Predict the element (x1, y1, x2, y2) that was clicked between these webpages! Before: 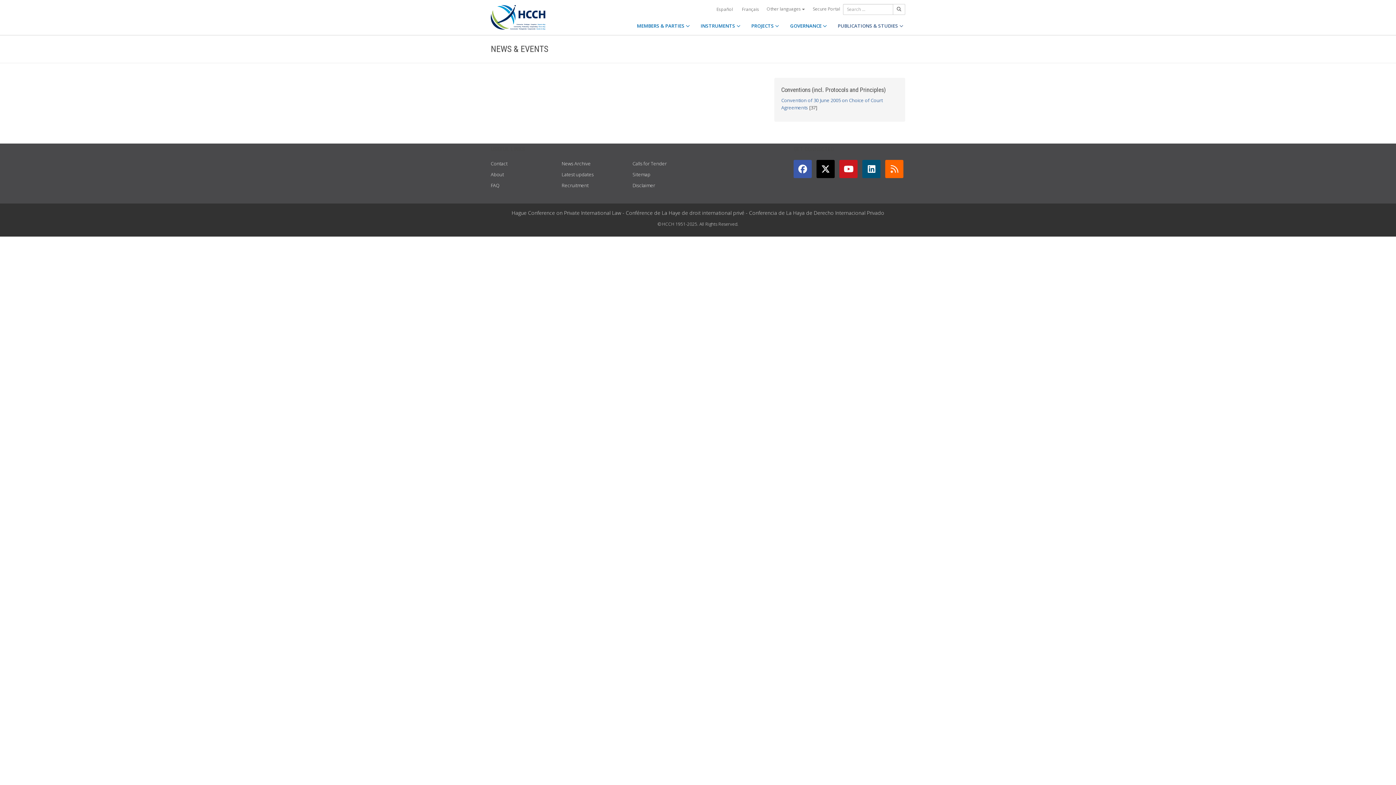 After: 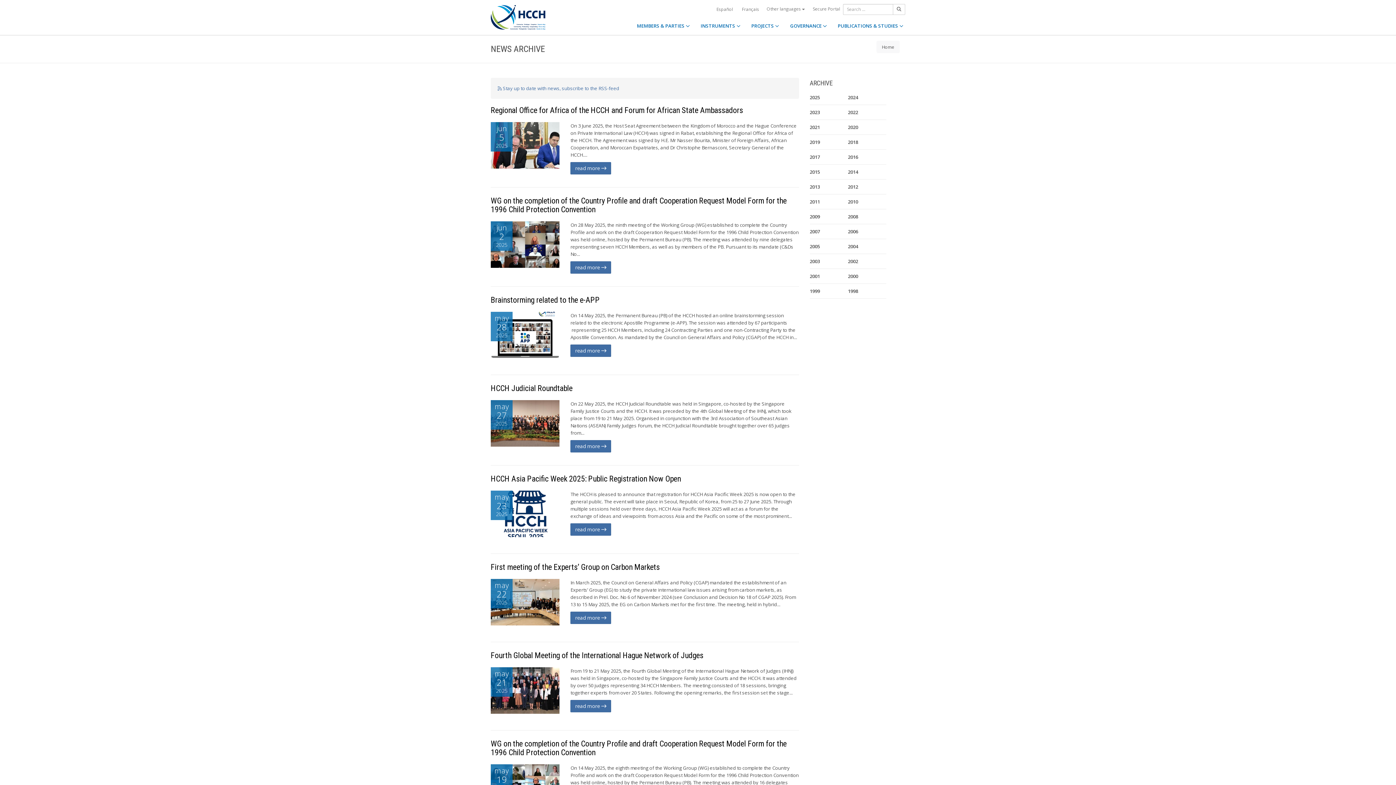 Action: label: News Archive bbox: (561, 160, 590, 166)